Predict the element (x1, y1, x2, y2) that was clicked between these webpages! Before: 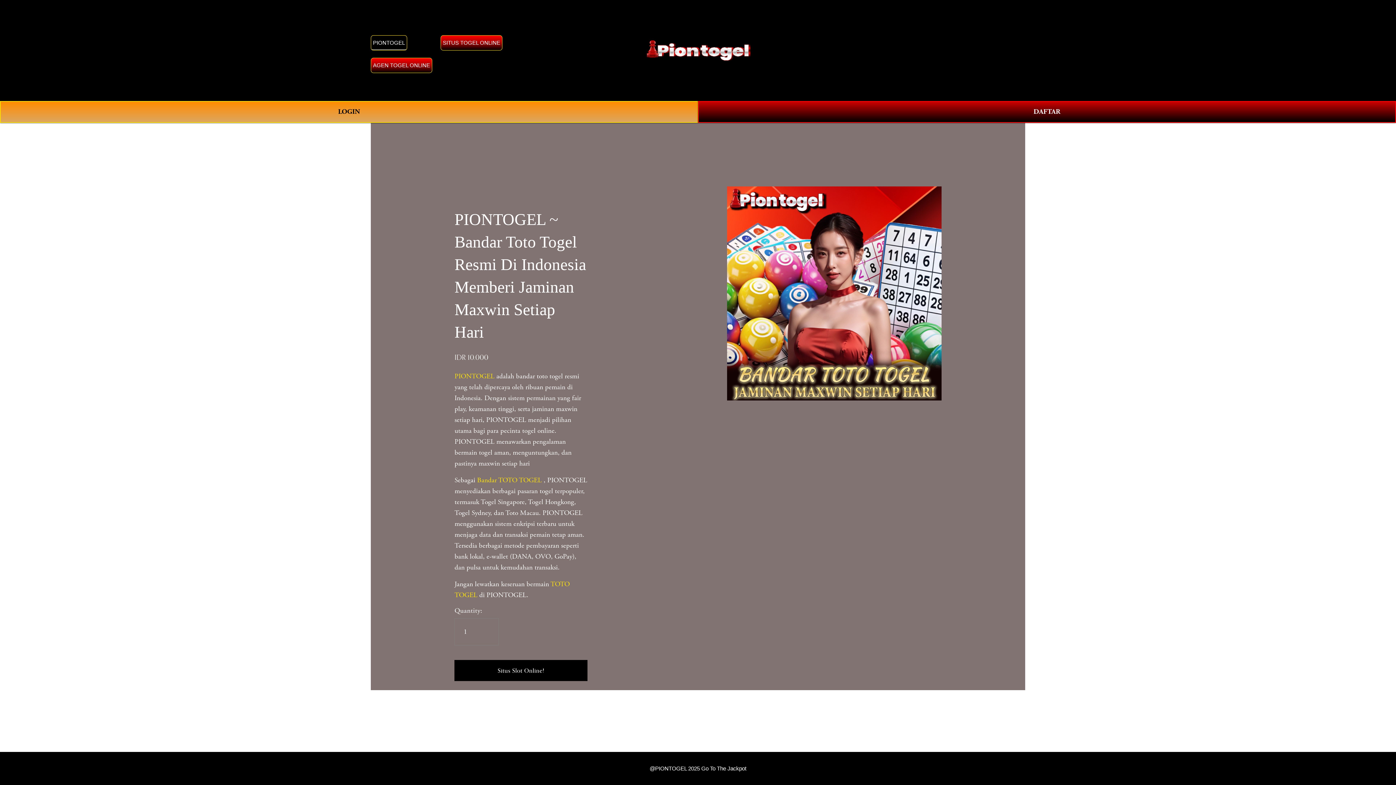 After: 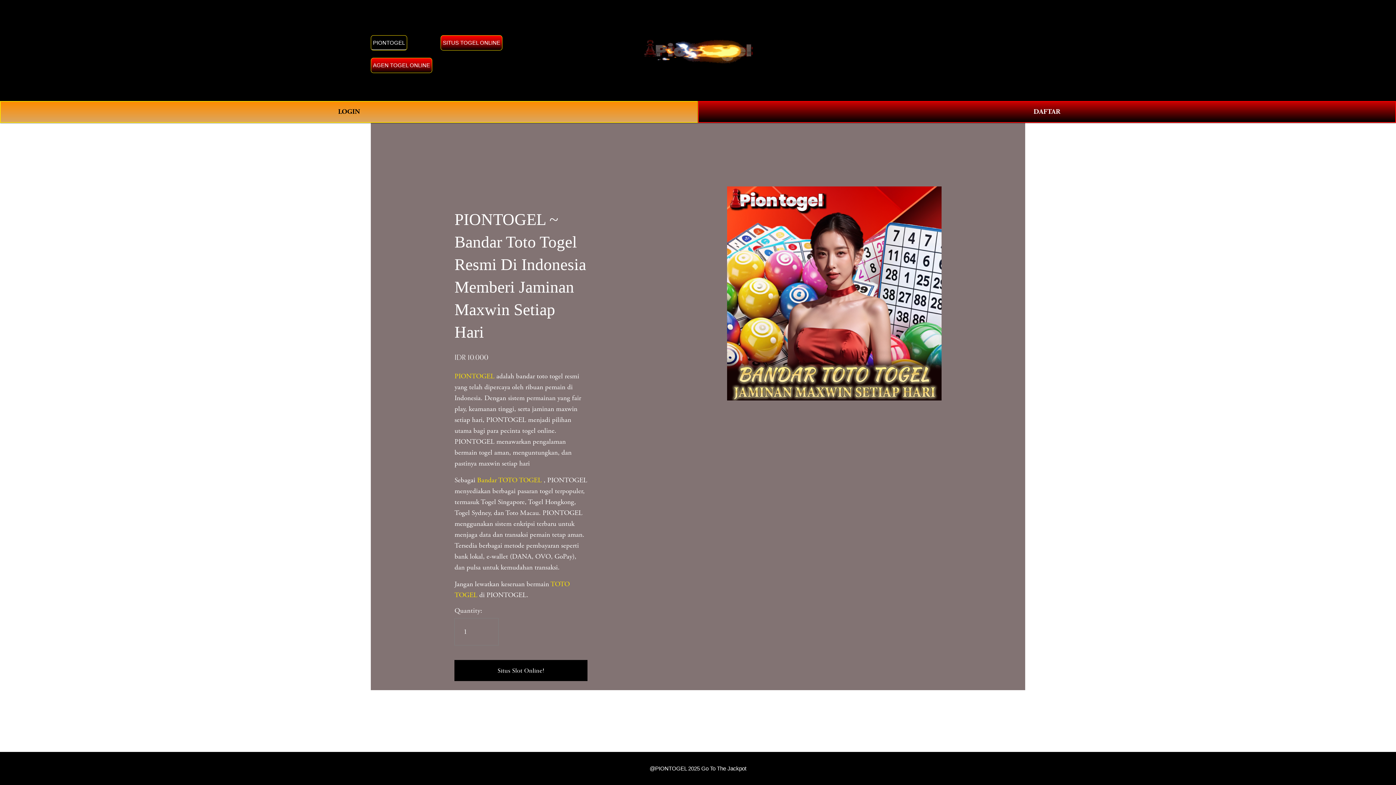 Action: label: SITUS TOGEL ONLINE bbox: (440, 35, 502, 50)